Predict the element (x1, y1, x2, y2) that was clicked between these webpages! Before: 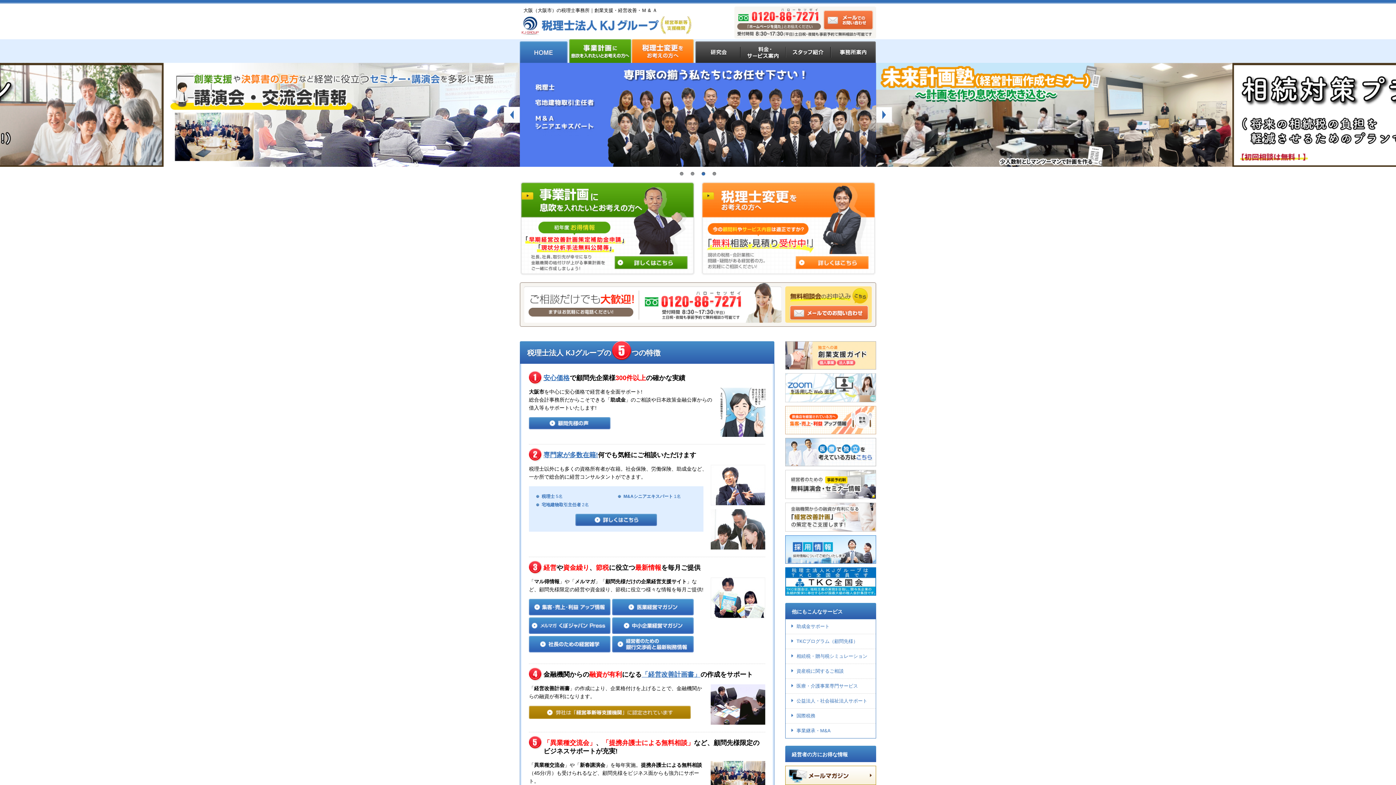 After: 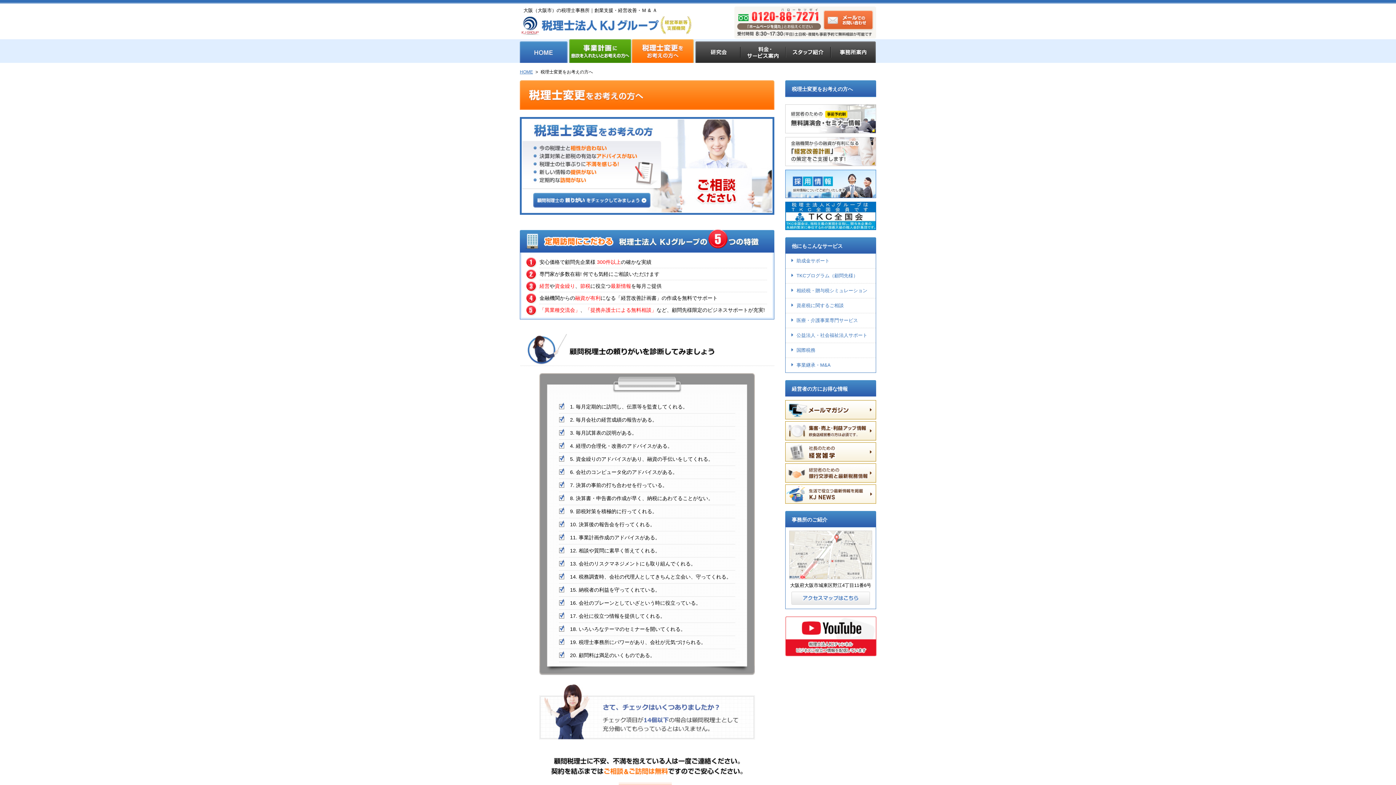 Action: label: 税理士変更をお考えの方へ bbox: (632, 39, 693, 62)